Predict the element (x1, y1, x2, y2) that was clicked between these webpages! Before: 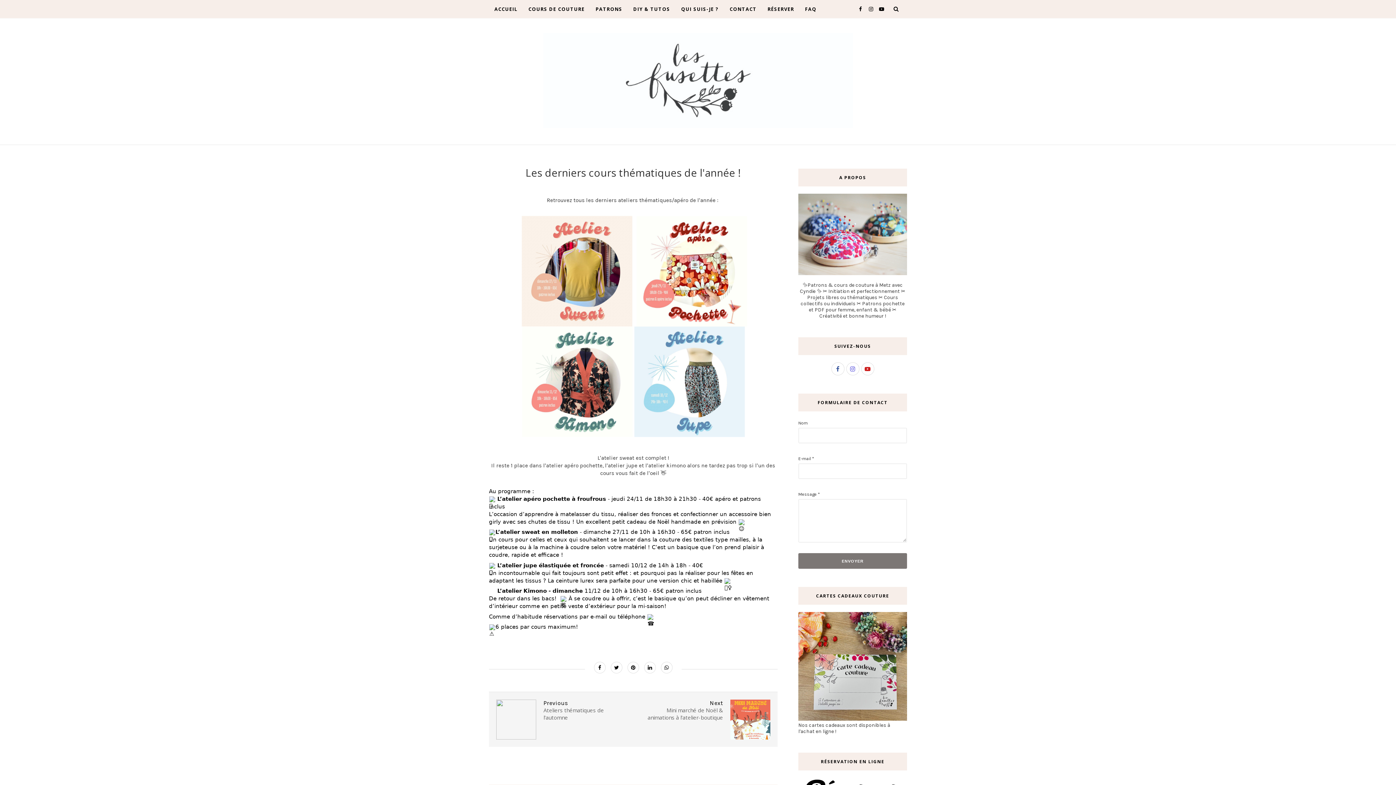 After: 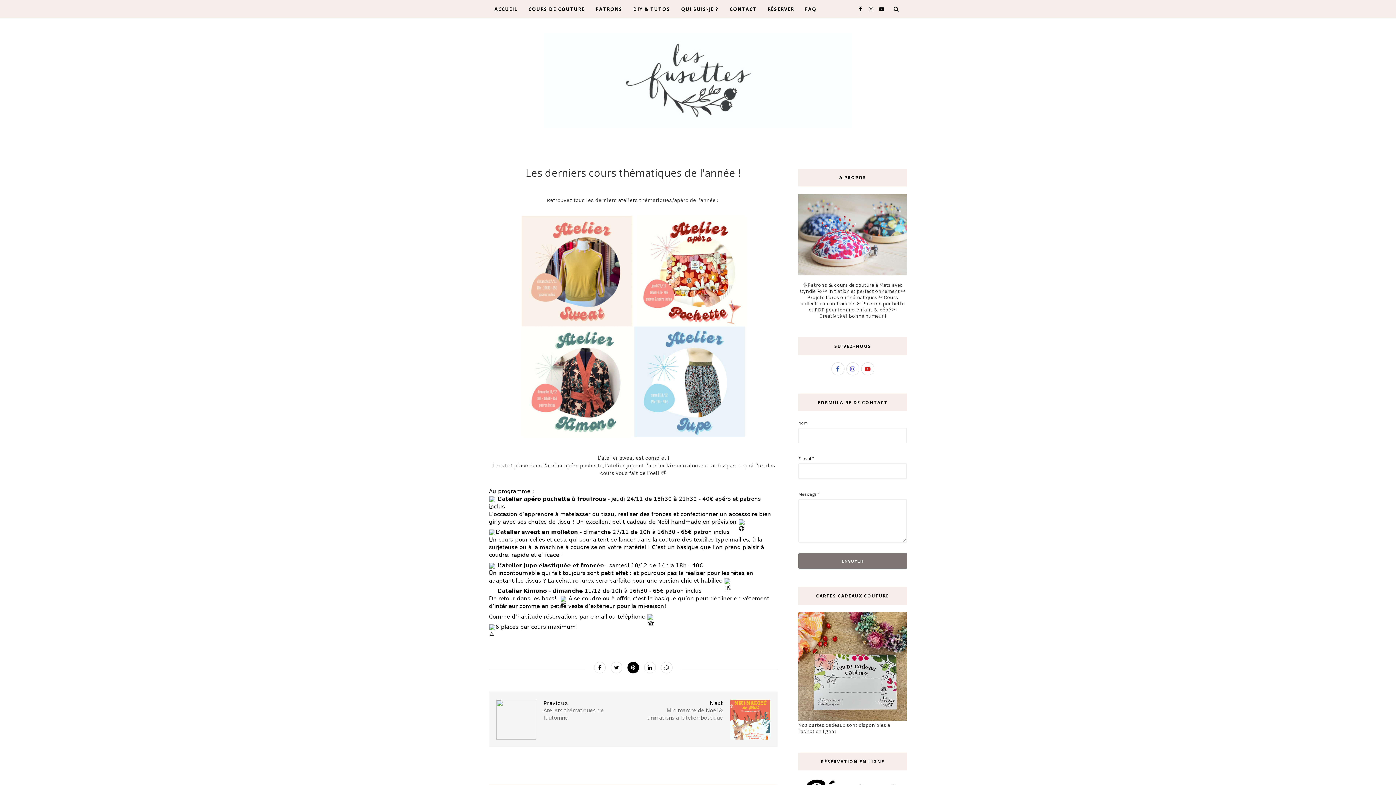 Action: bbox: (627, 662, 639, 673)